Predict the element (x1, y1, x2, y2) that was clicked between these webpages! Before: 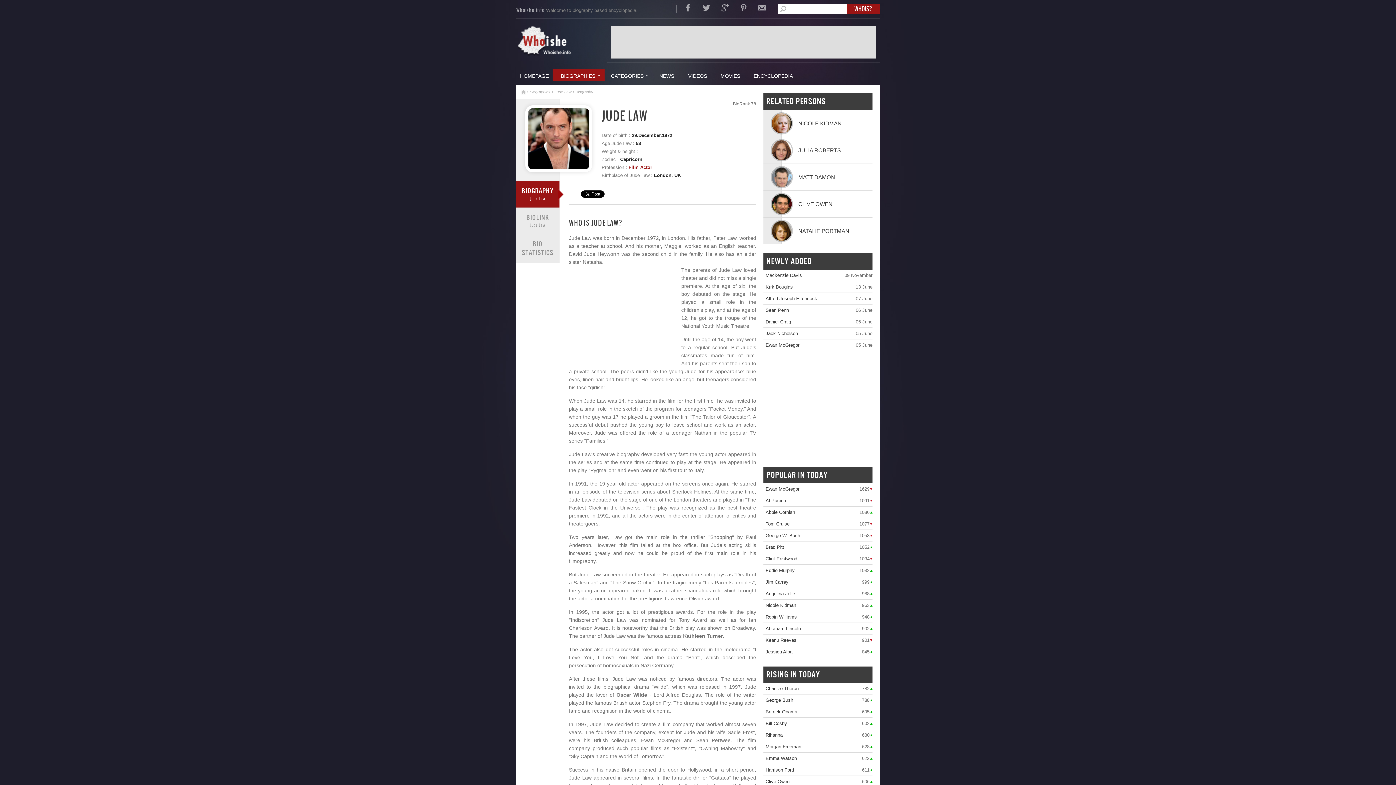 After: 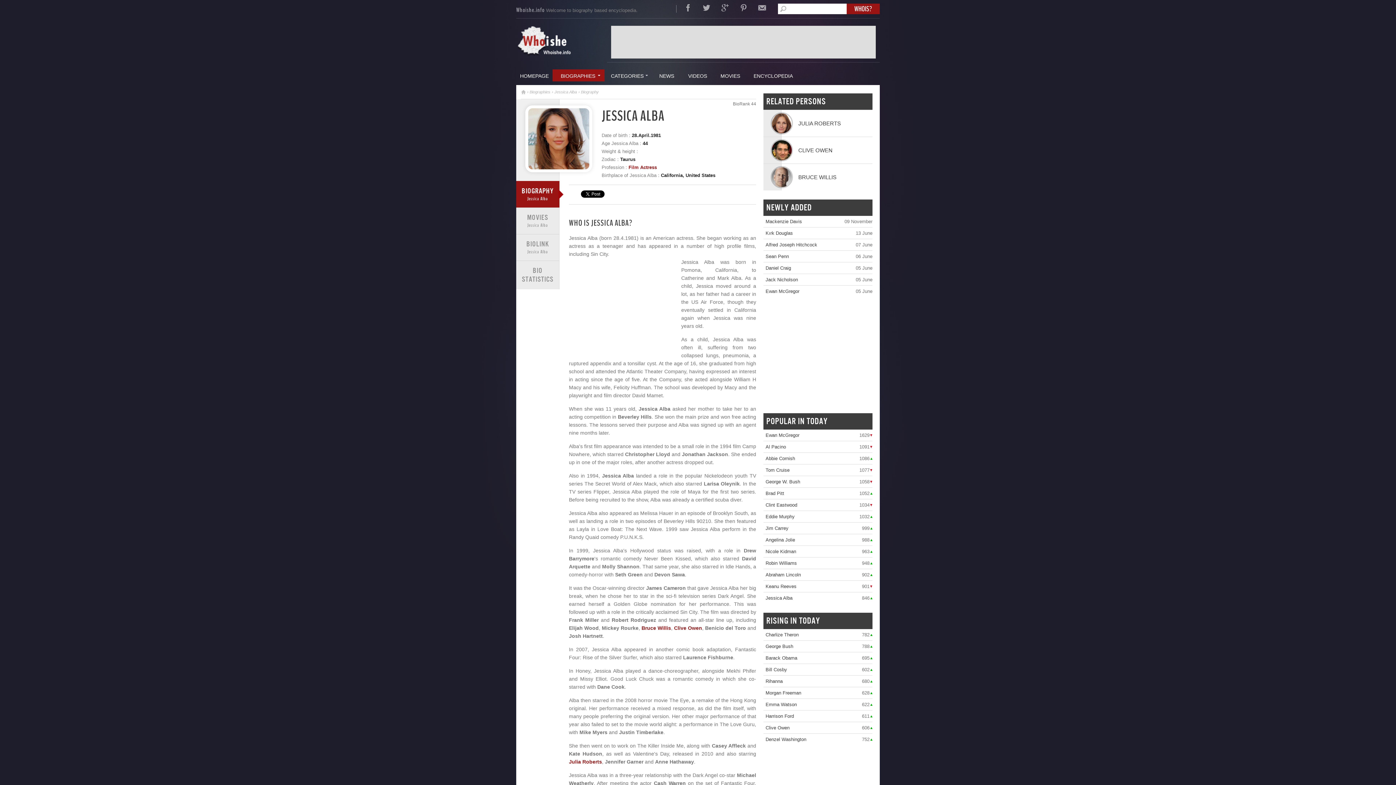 Action: bbox: (763, 649, 841, 654) label: Jessica Alba